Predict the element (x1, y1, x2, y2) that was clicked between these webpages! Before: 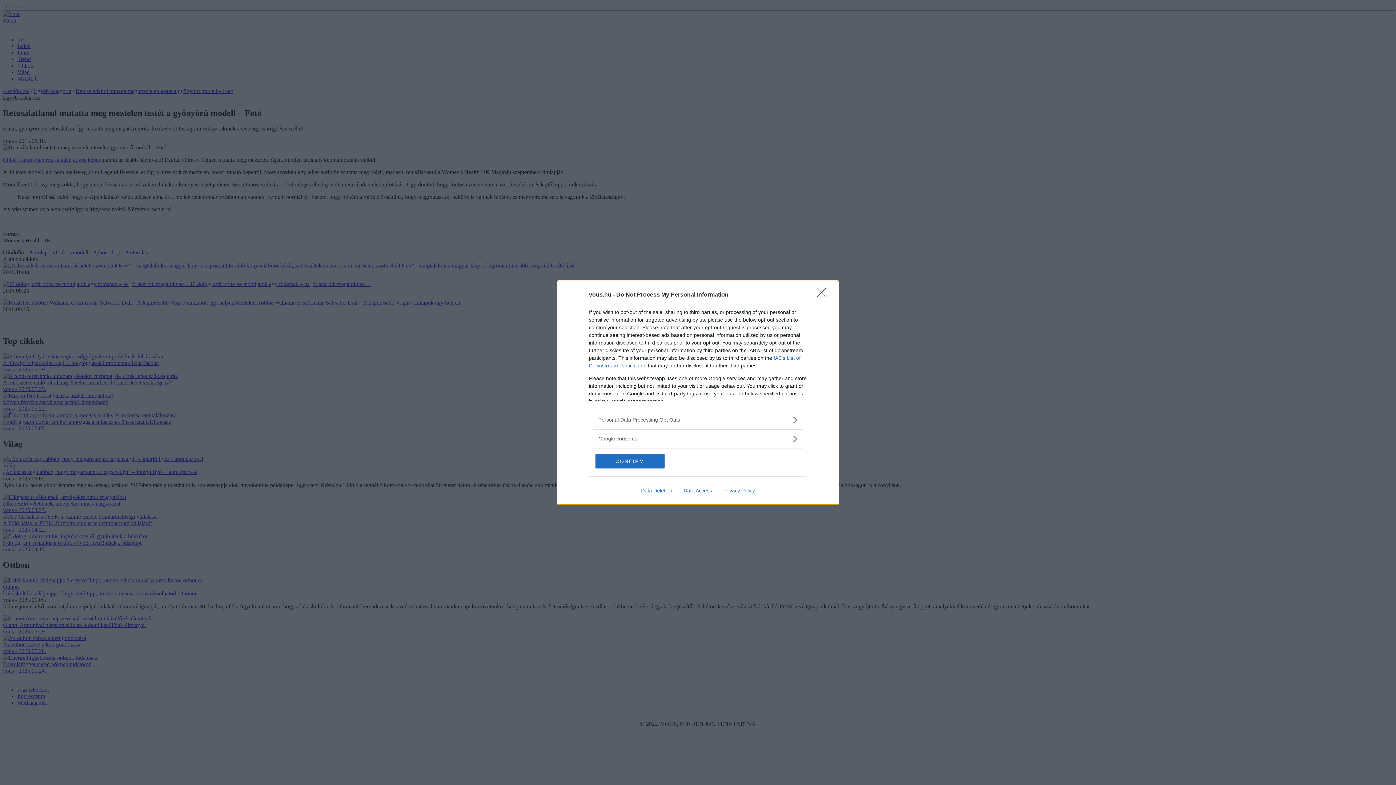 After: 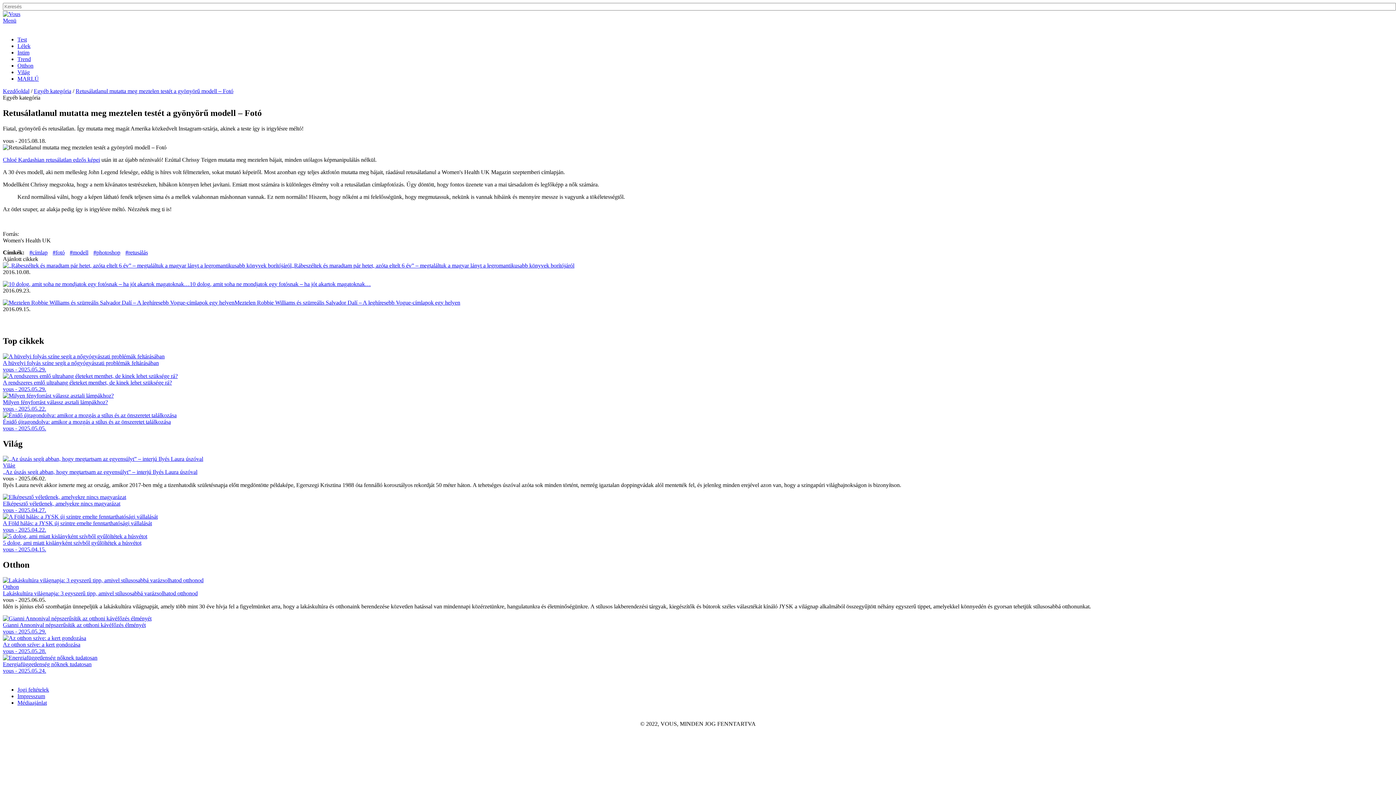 Action: label: Close bbox: (817, 288, 830, 302)